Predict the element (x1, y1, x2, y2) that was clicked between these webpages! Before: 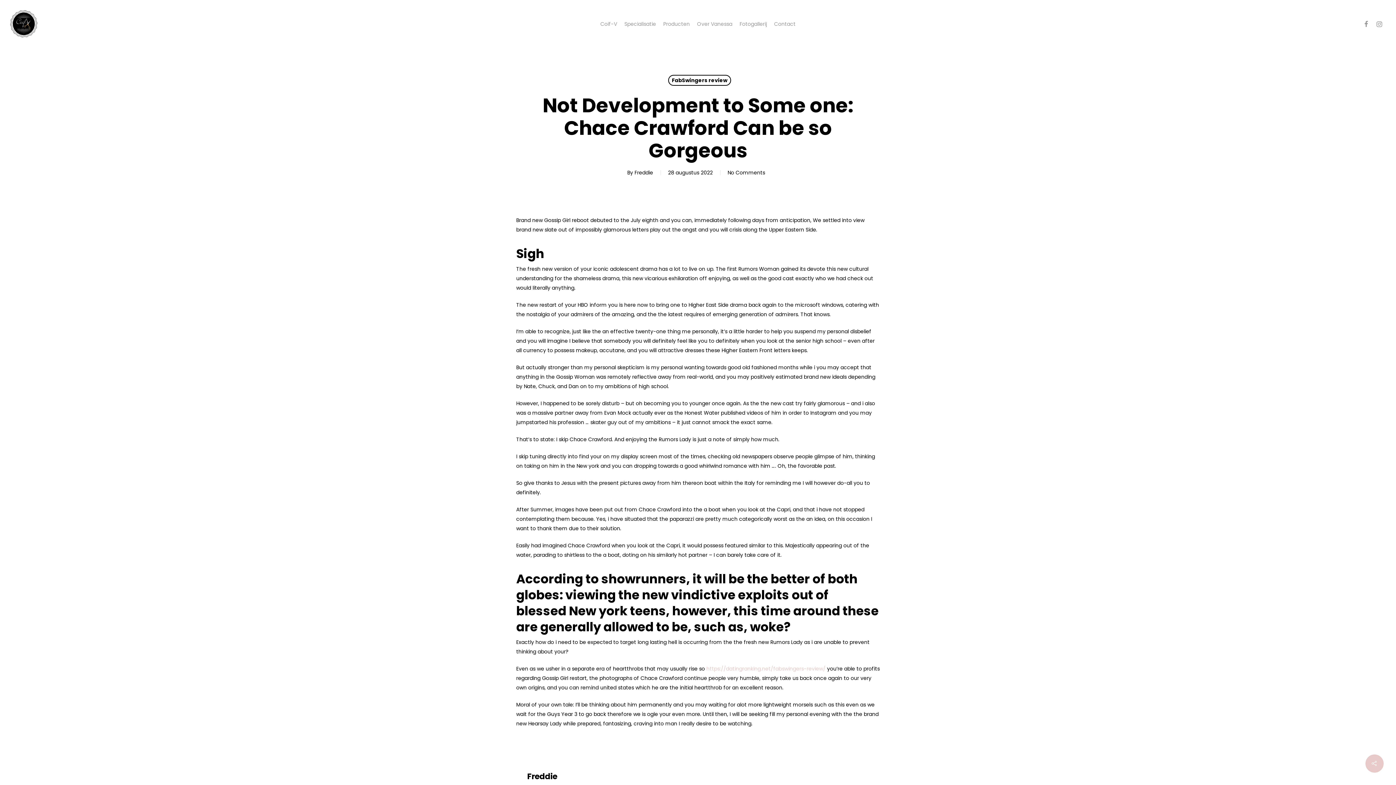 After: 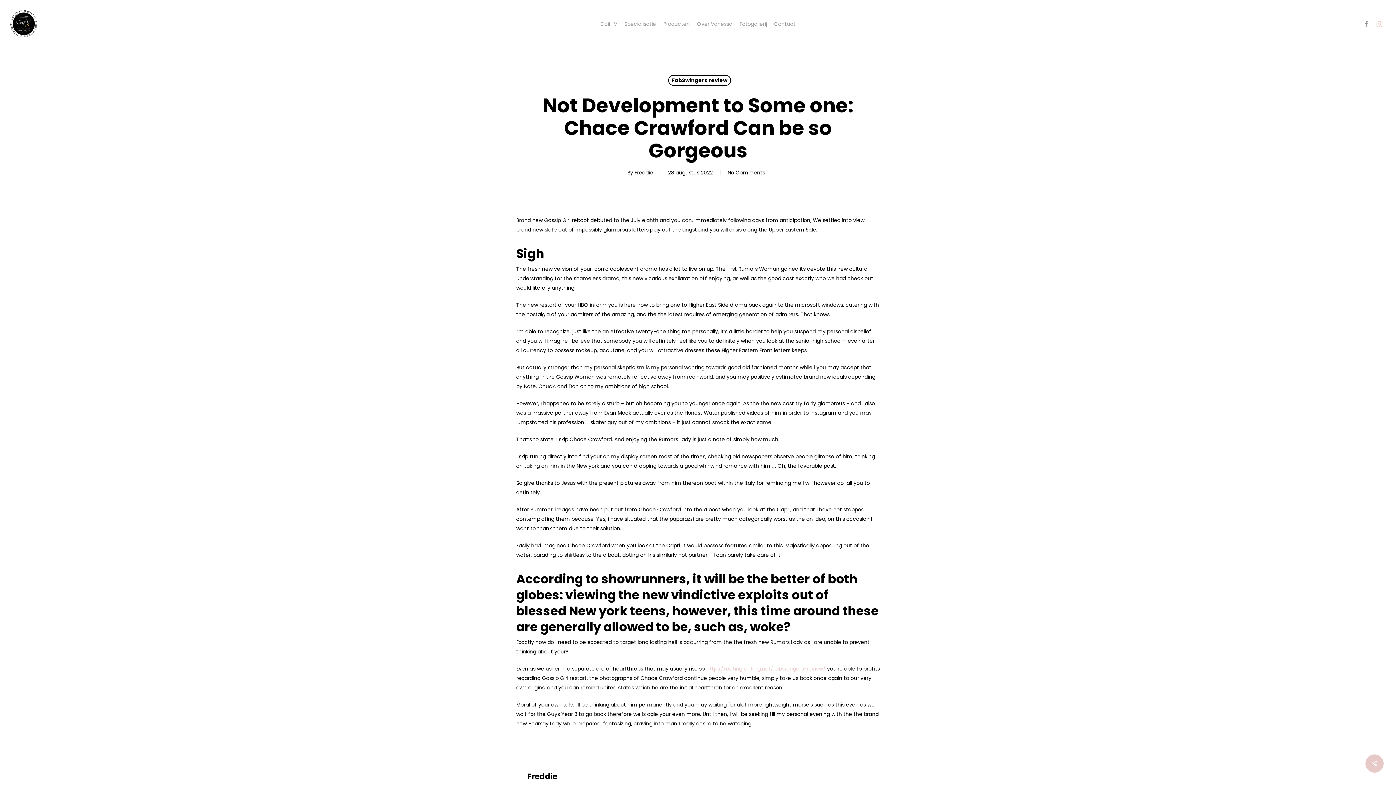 Action: bbox: (1373, 19, 1386, 28)